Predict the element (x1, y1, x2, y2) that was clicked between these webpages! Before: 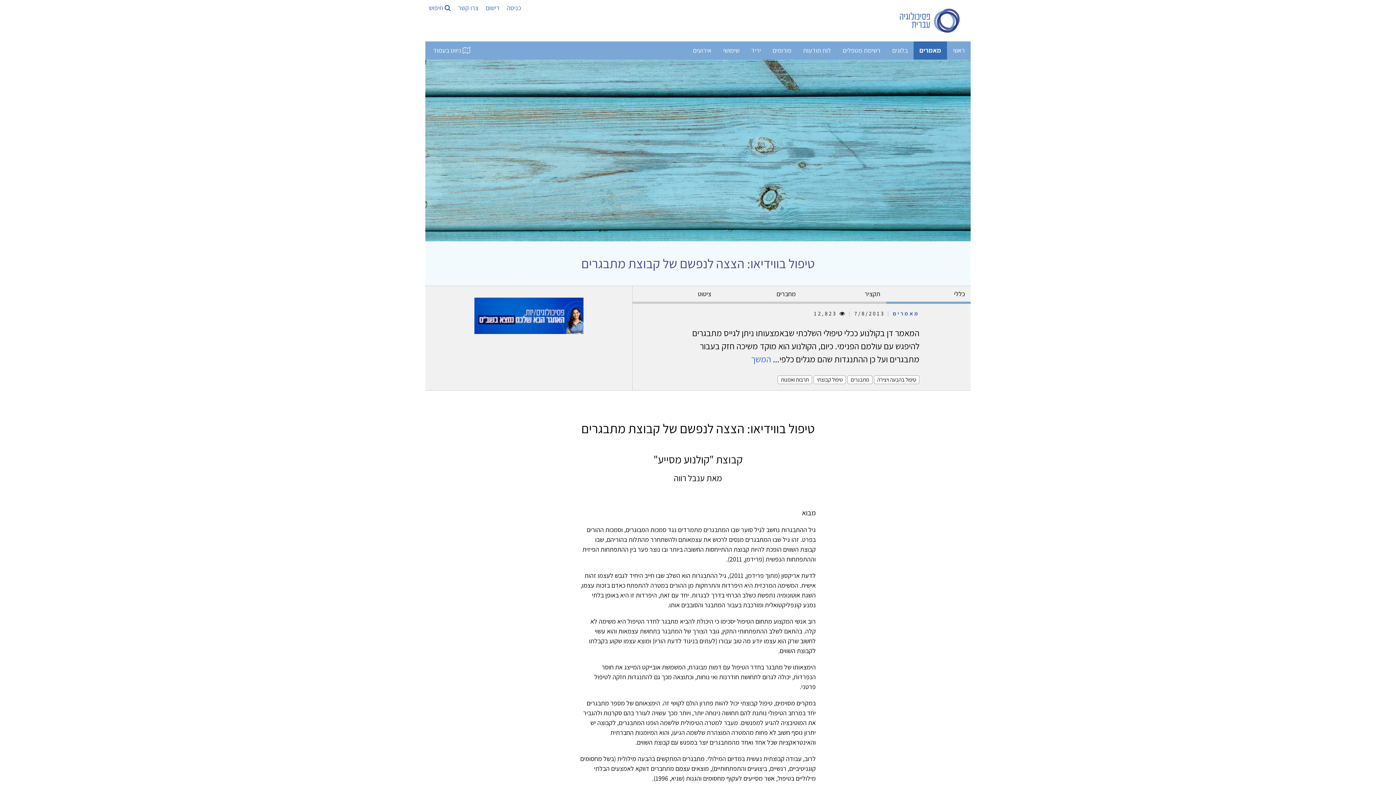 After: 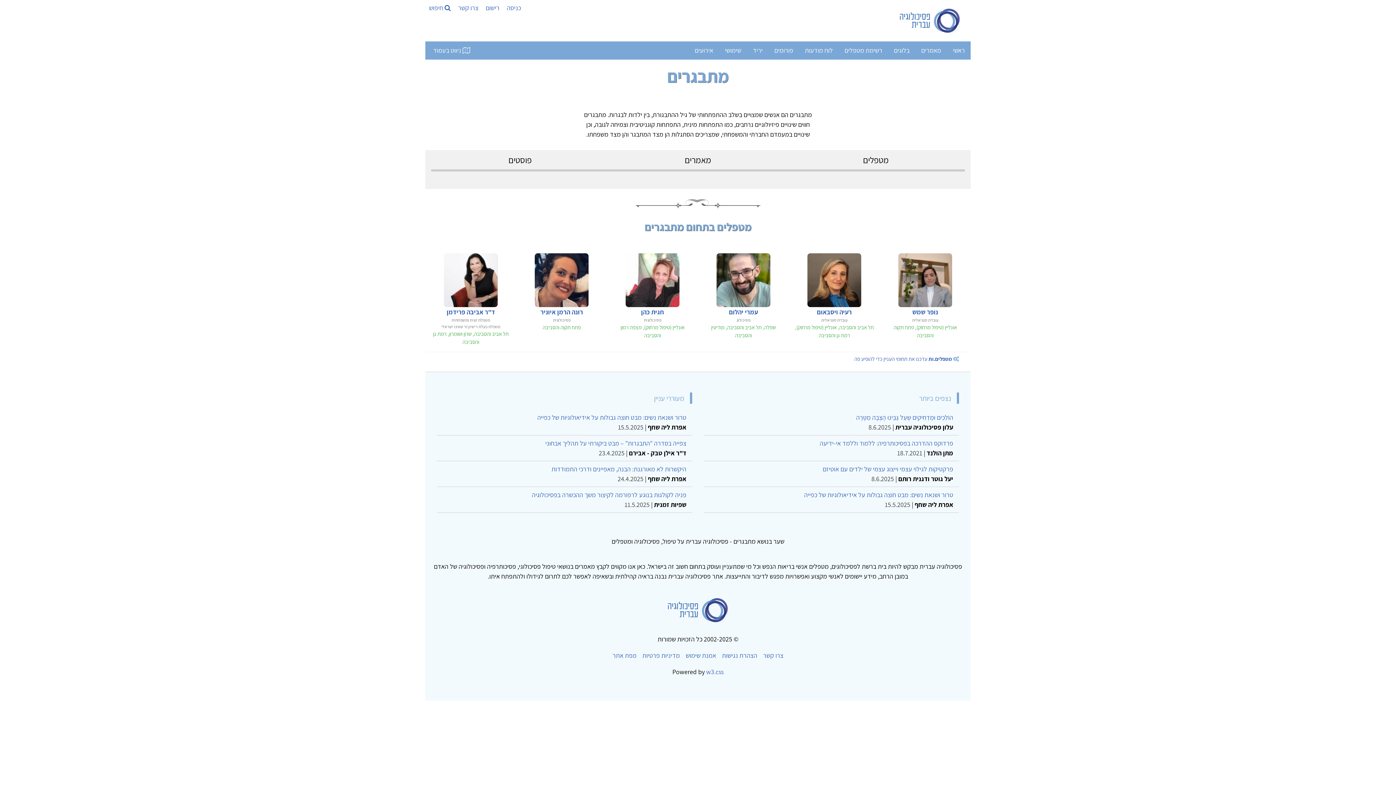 Action: label: מתבגרים bbox: (847, 375, 872, 384)